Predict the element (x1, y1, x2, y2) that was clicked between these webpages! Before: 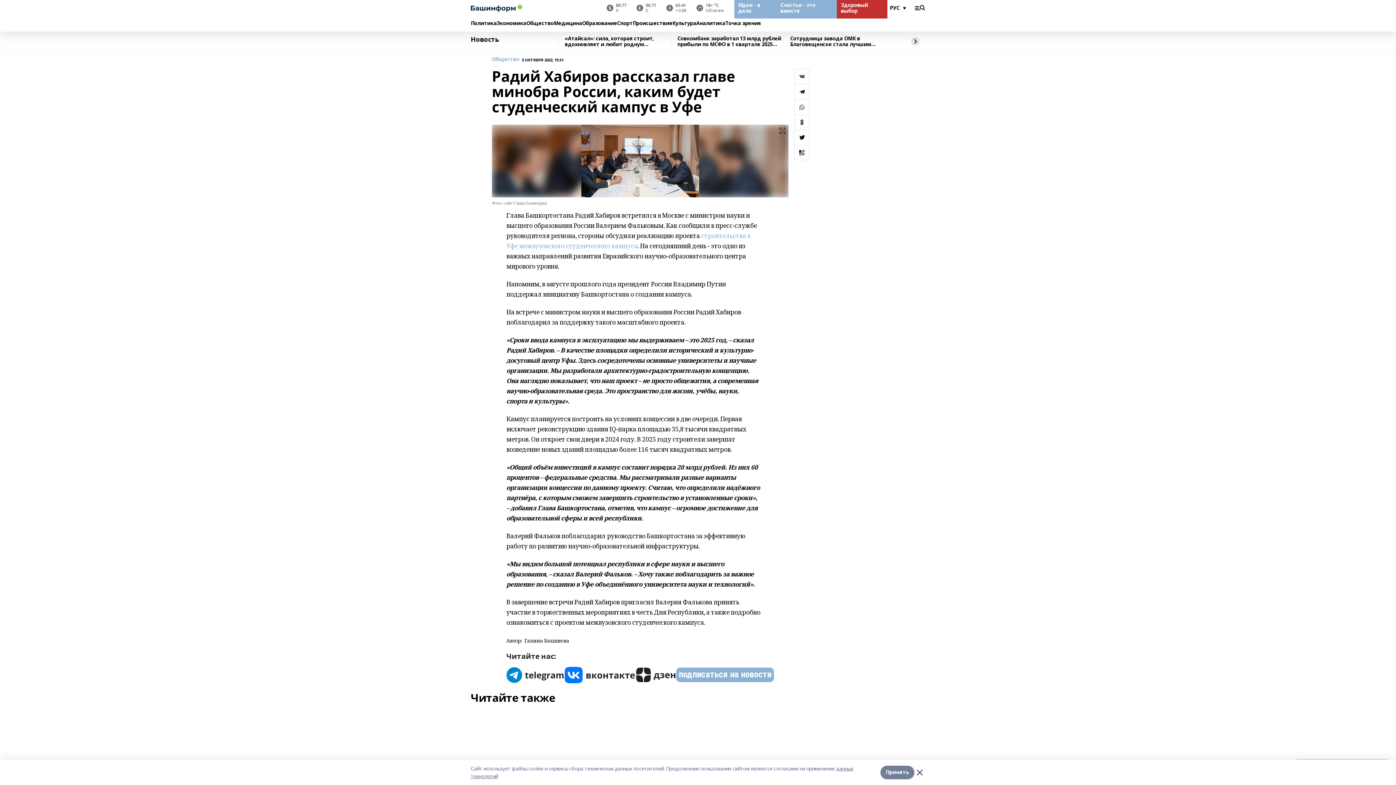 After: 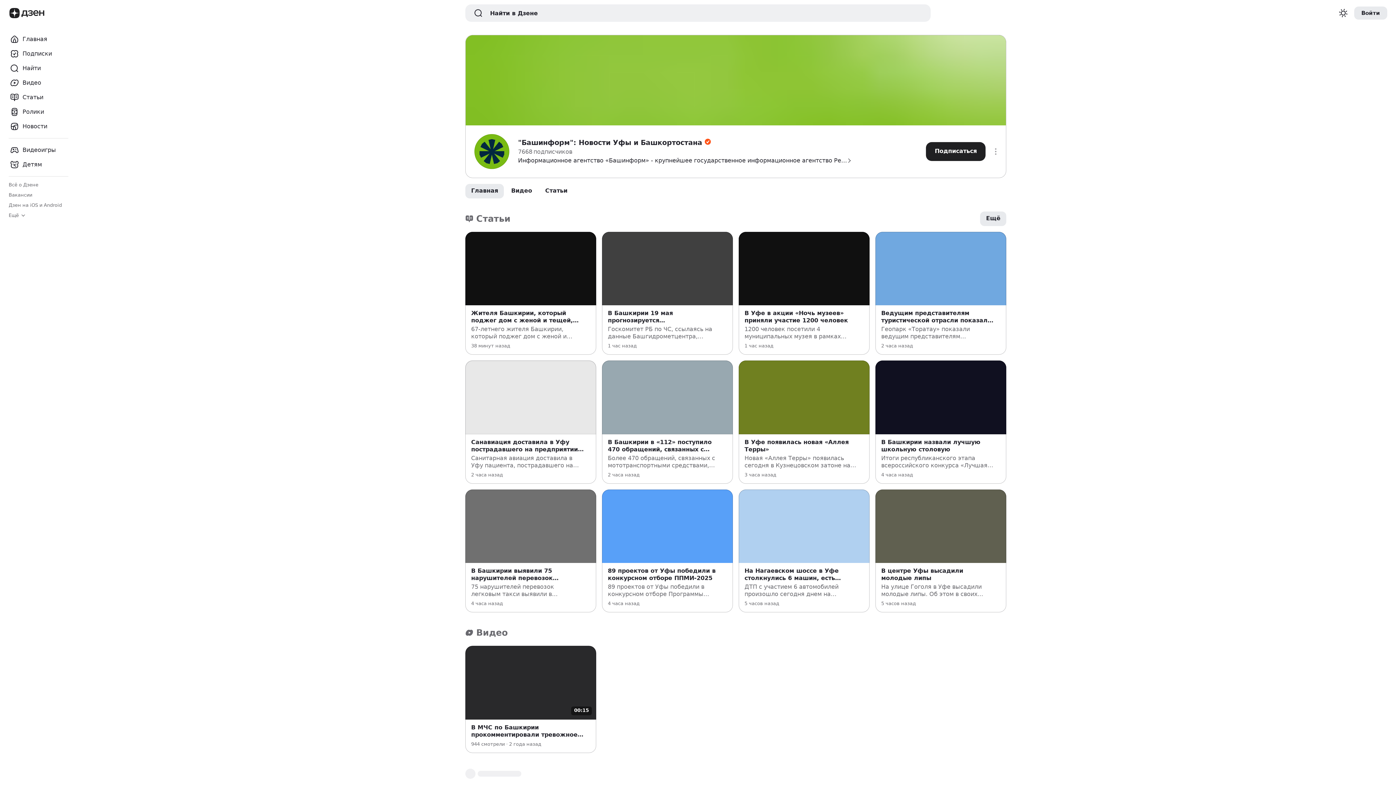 Action: bbox: (636, 666, 676, 684)